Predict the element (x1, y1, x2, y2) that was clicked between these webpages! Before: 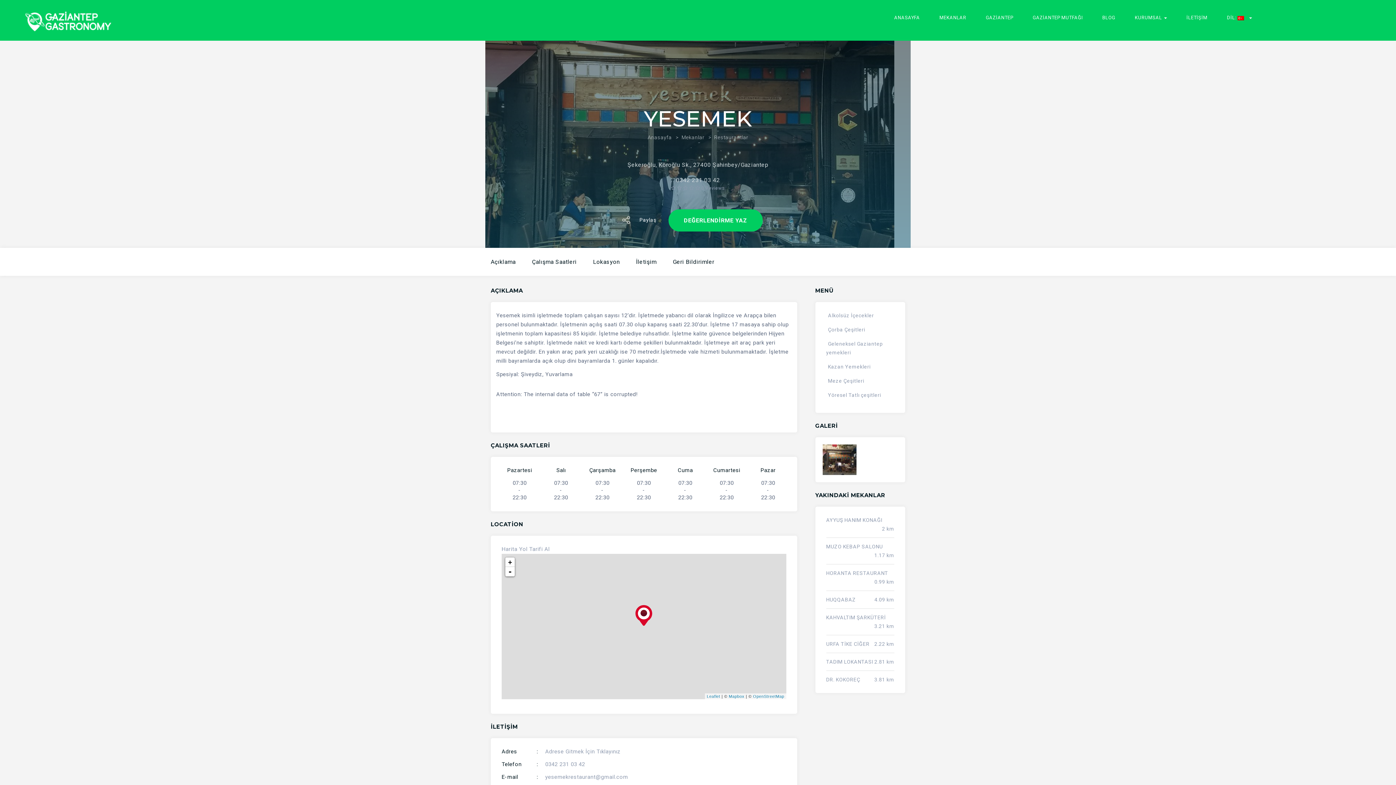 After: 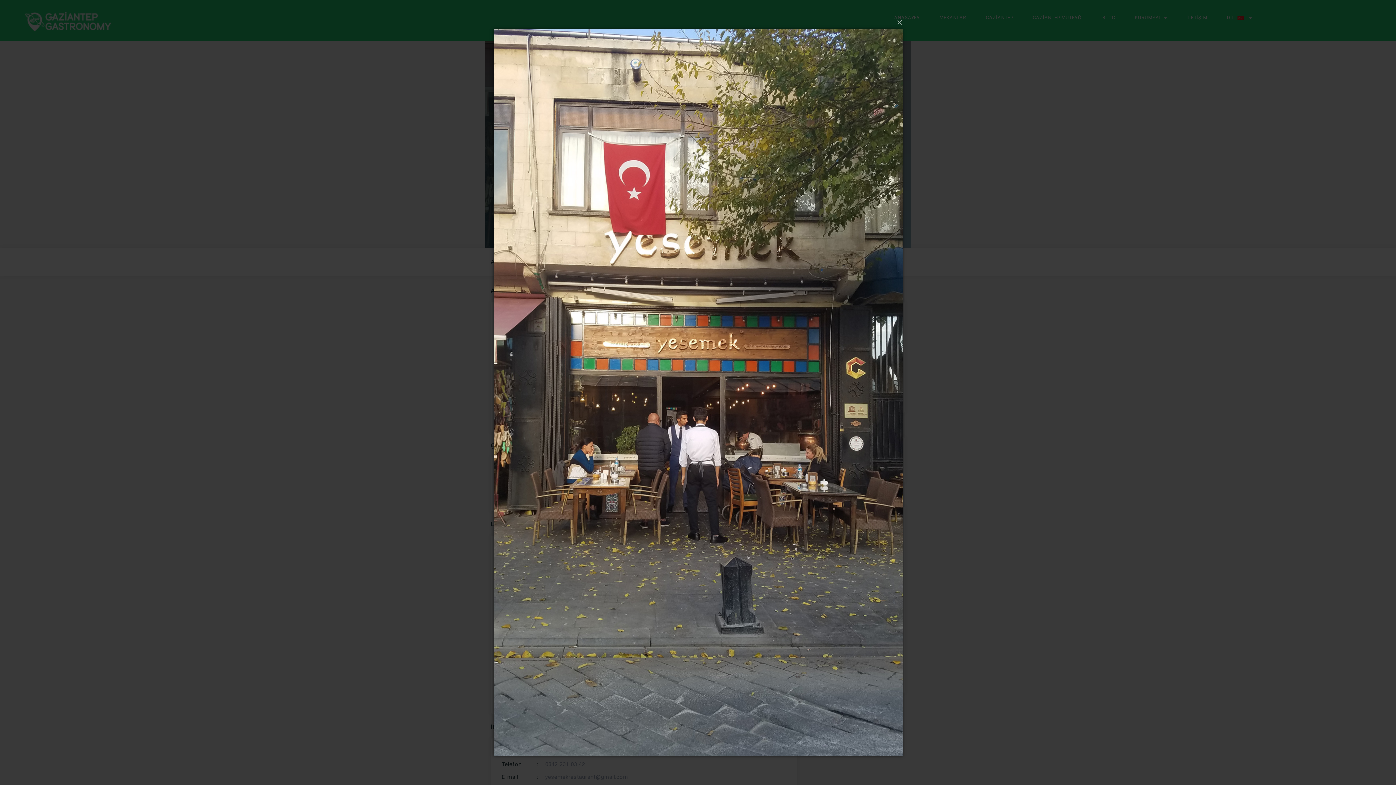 Action: bbox: (822, 444, 856, 475)